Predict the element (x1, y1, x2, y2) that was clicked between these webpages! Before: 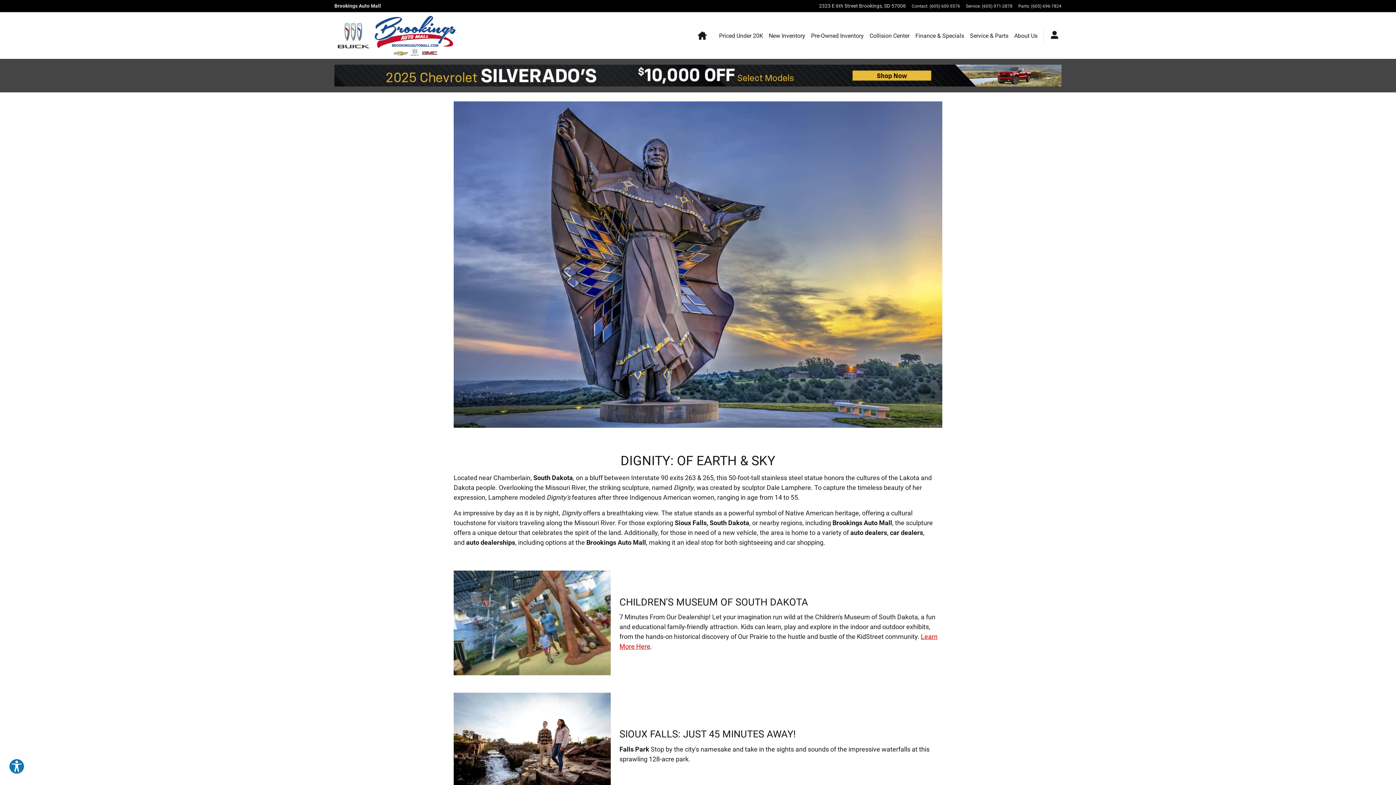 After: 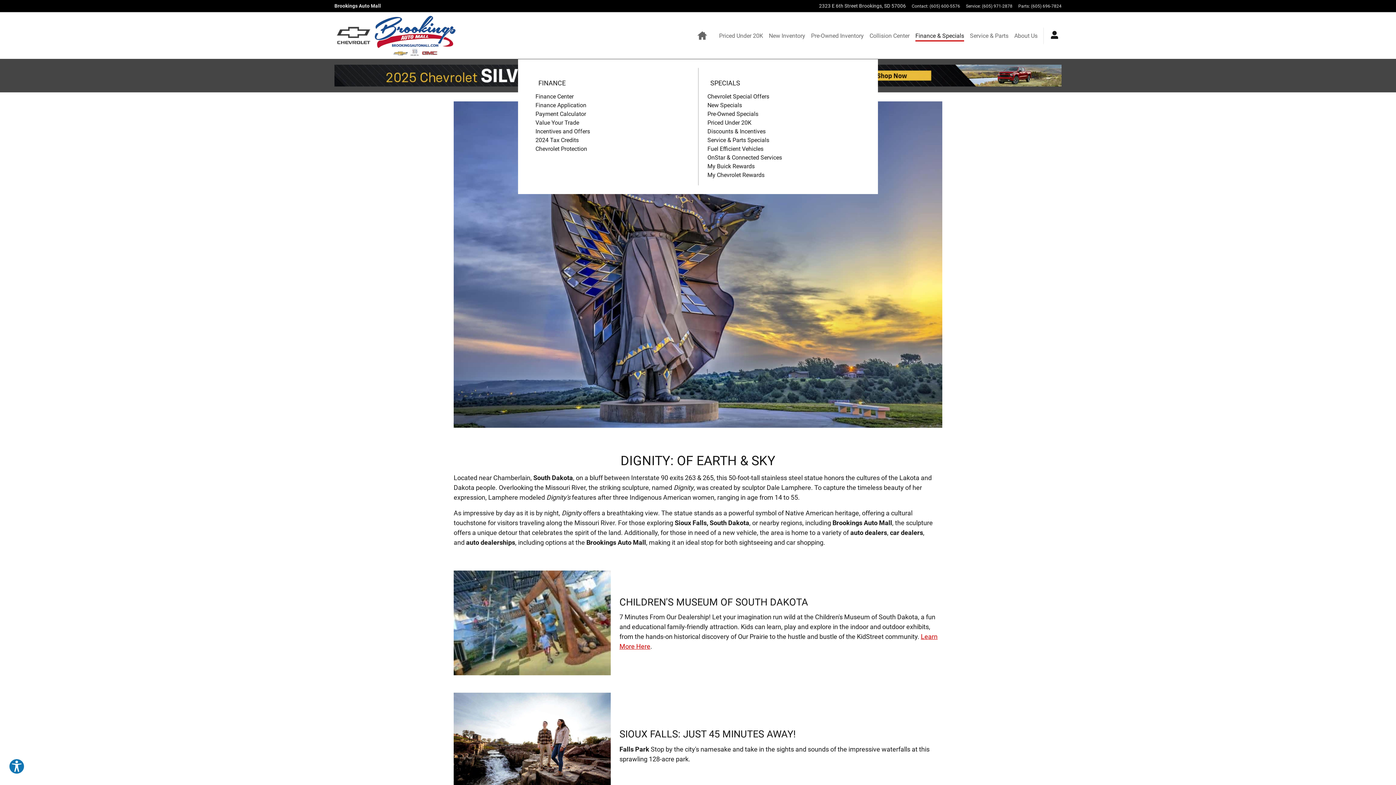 Action: bbox: (915, 30, 964, 41) label: Finance & Specials